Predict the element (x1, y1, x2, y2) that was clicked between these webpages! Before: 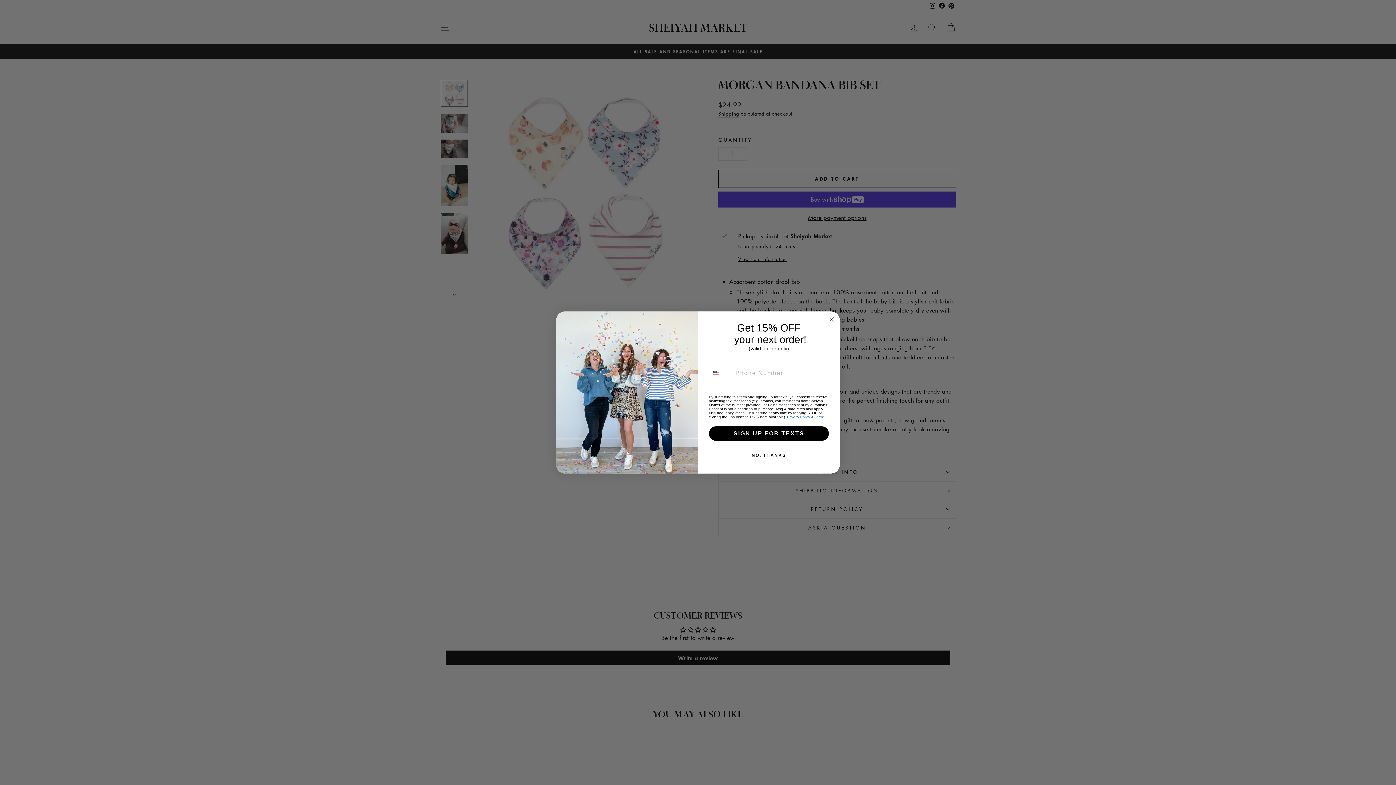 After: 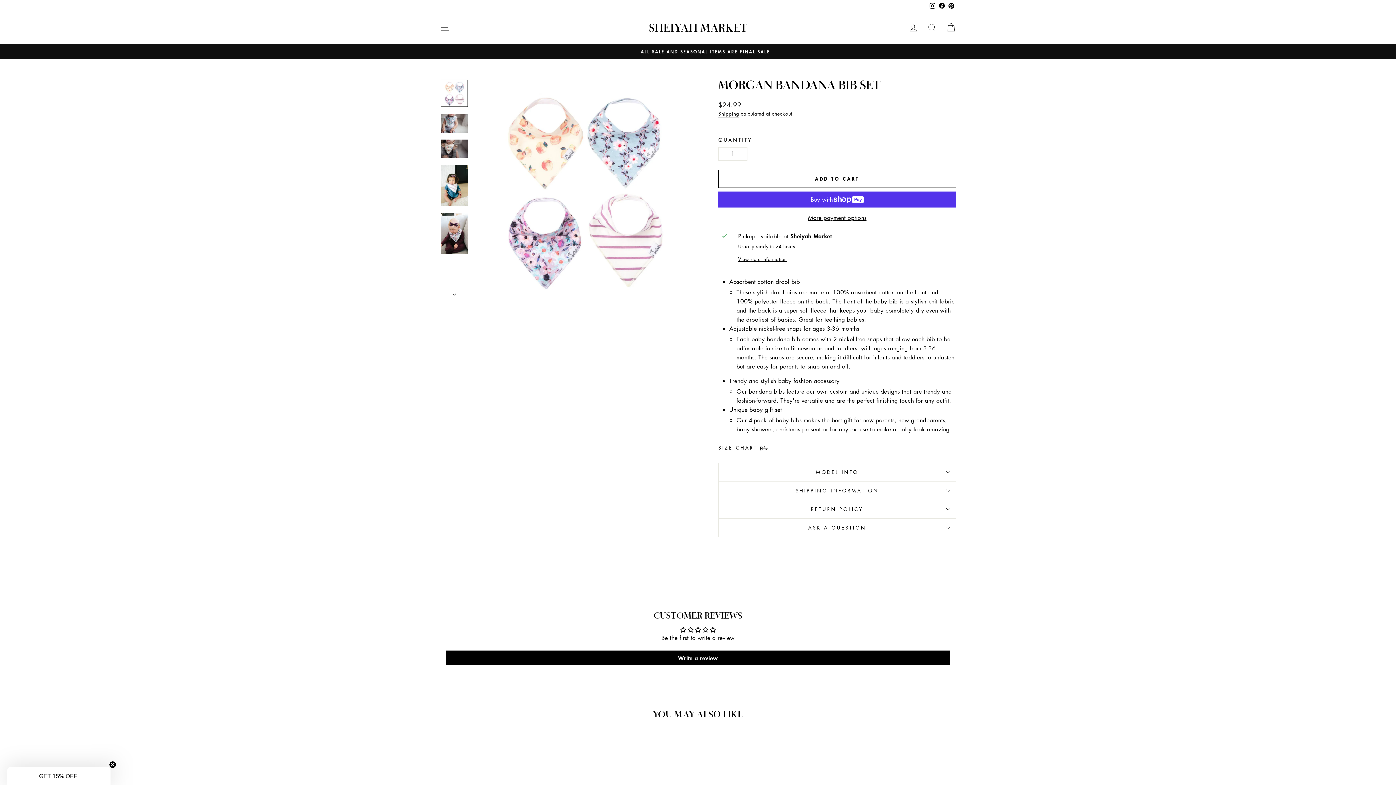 Action: label: NO, THANKS bbox: (707, 448, 830, 463)